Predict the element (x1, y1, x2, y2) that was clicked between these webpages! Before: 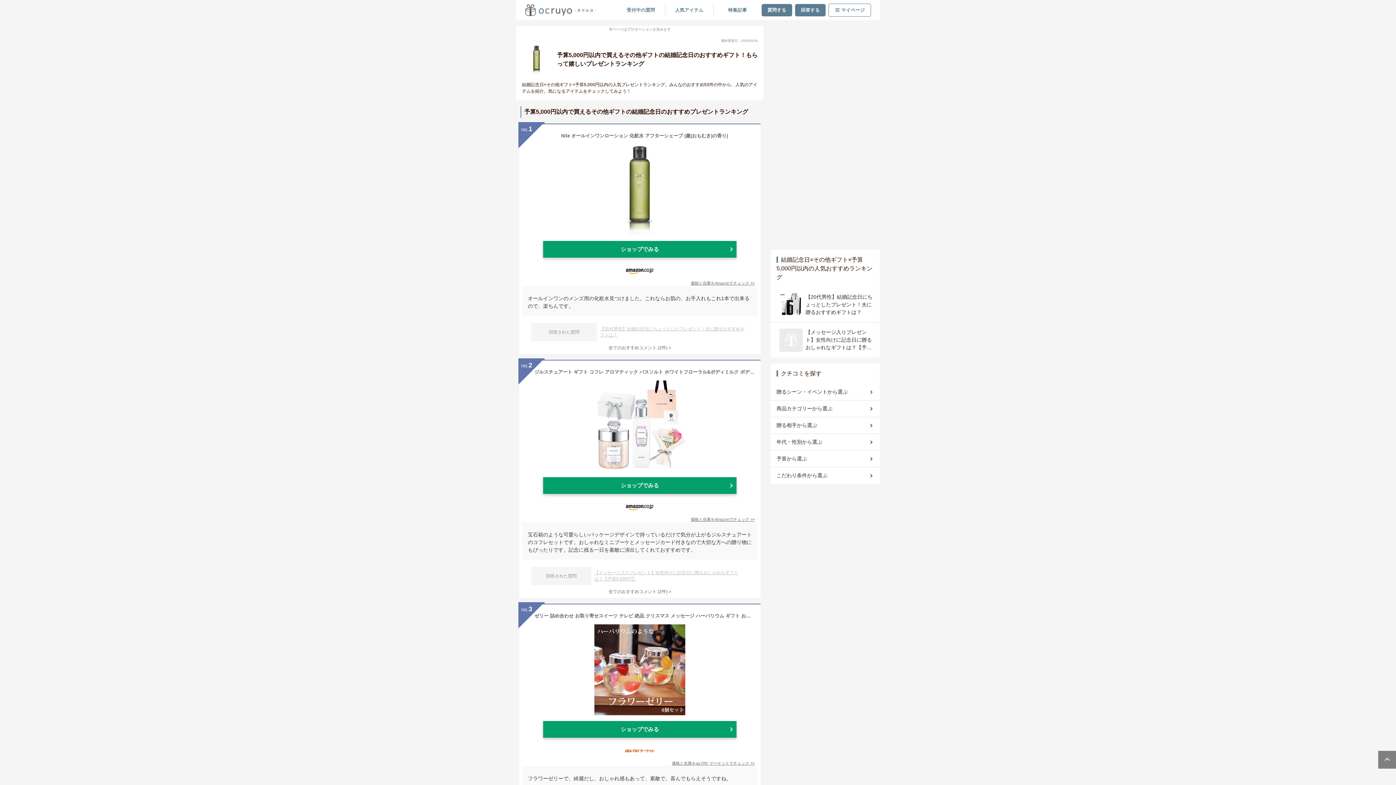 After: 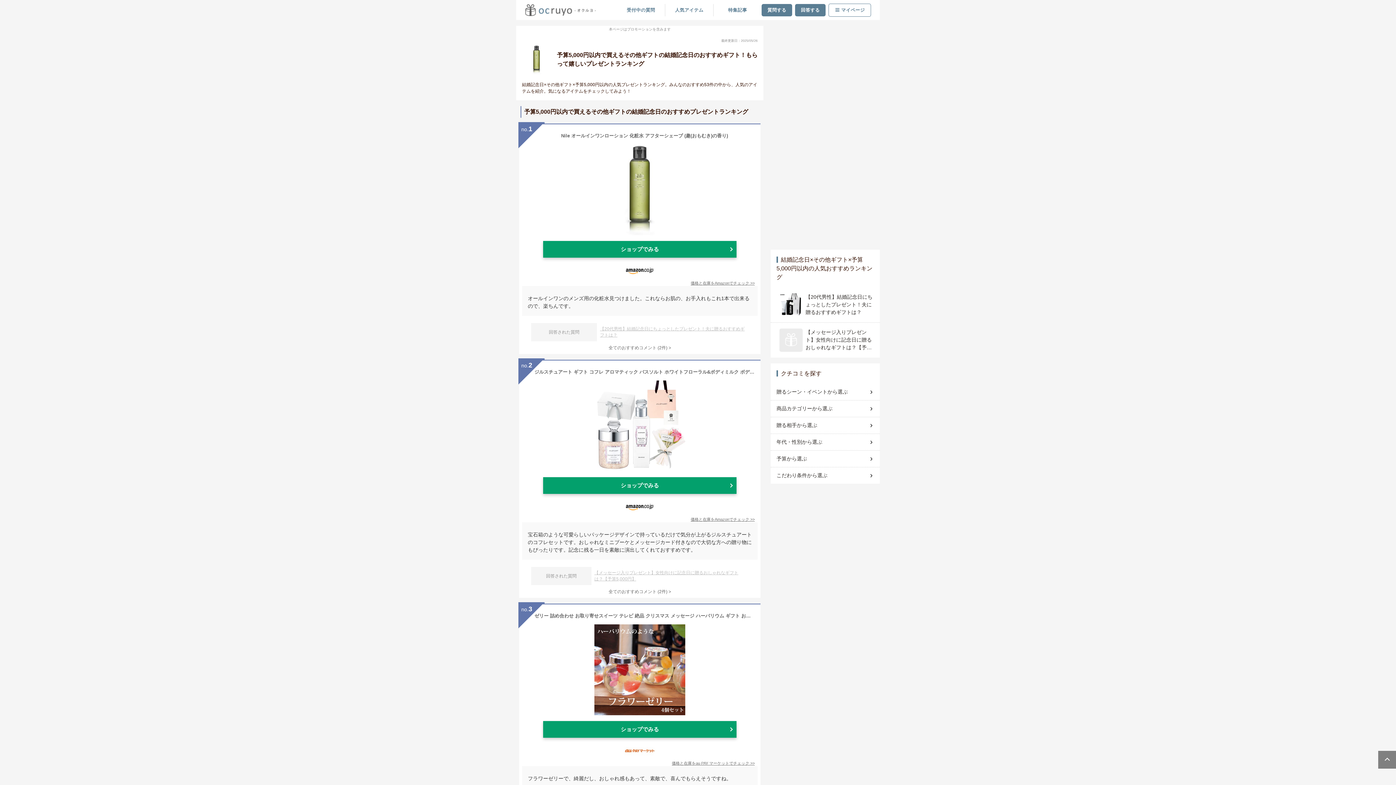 Action: bbox: (672, 760, 754, 766) label: 価格と在庫をau PAY マーケットでチェック >>